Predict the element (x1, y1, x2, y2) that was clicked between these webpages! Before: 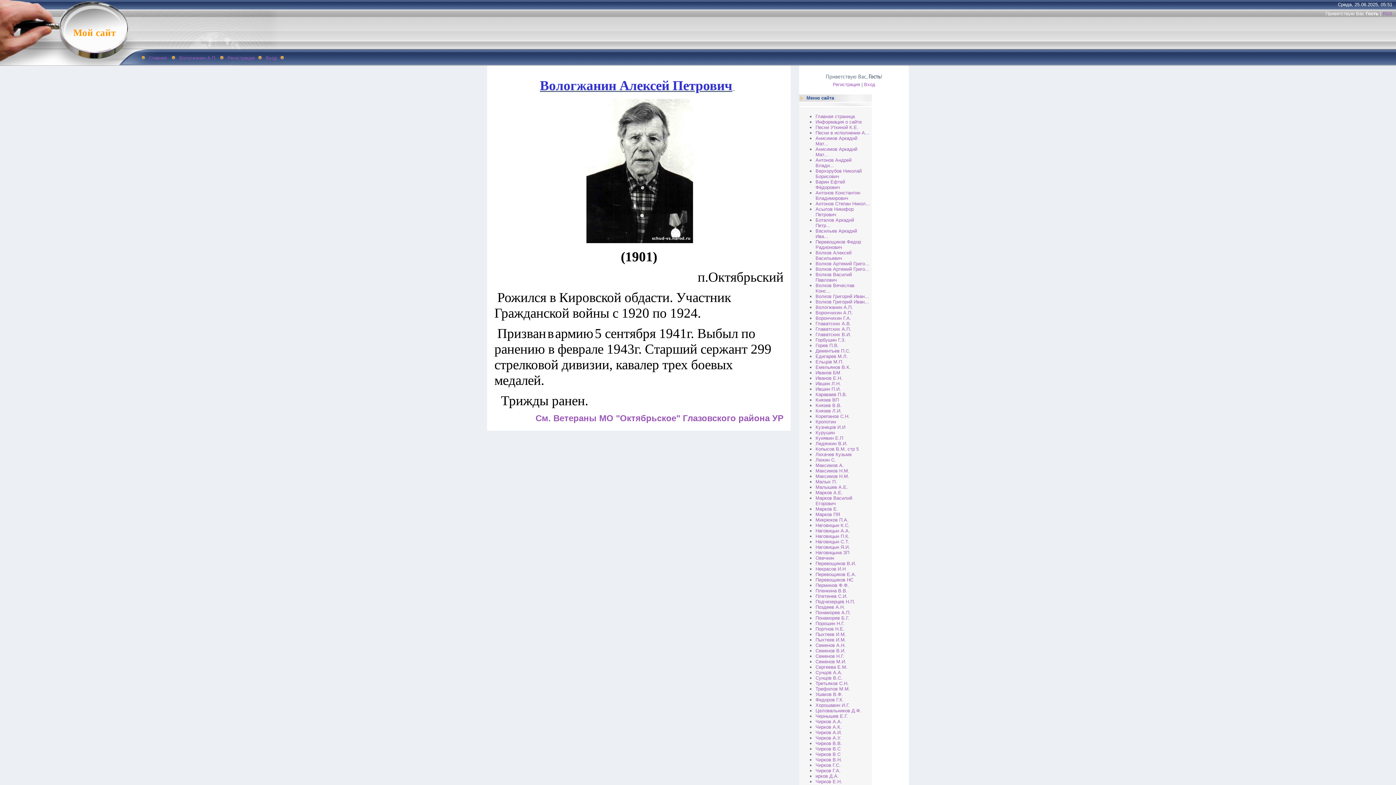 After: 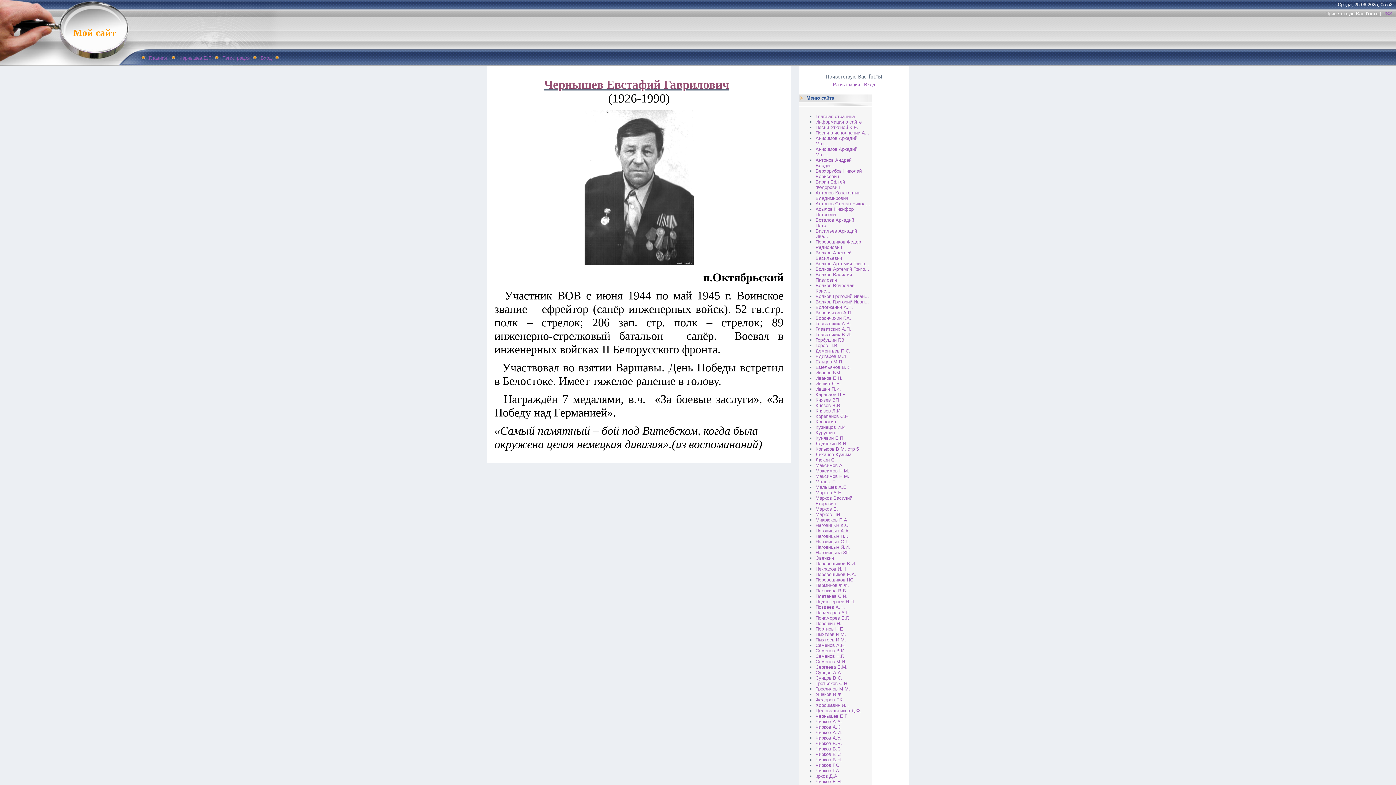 Action: bbox: (815, 713, 848, 719) label: Чернышев Е.Г.